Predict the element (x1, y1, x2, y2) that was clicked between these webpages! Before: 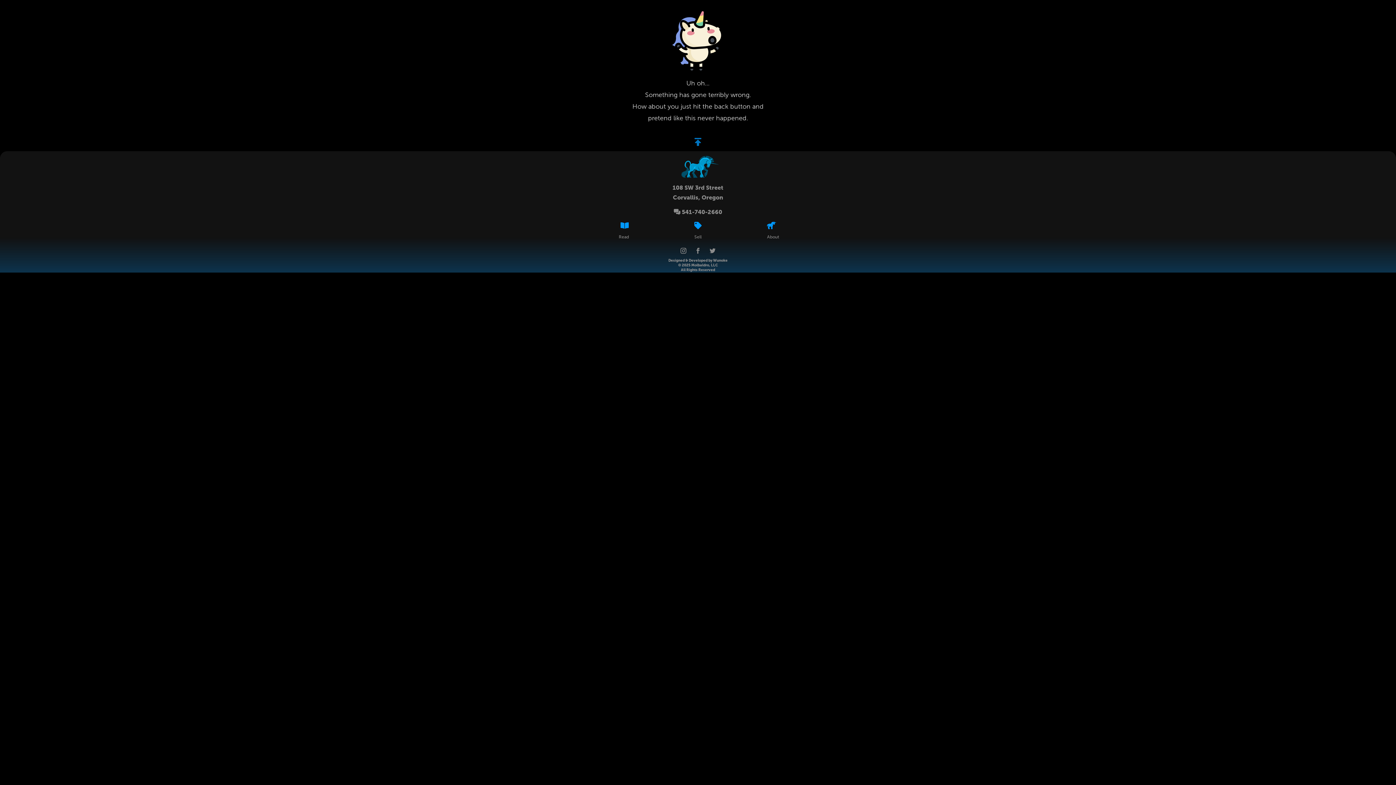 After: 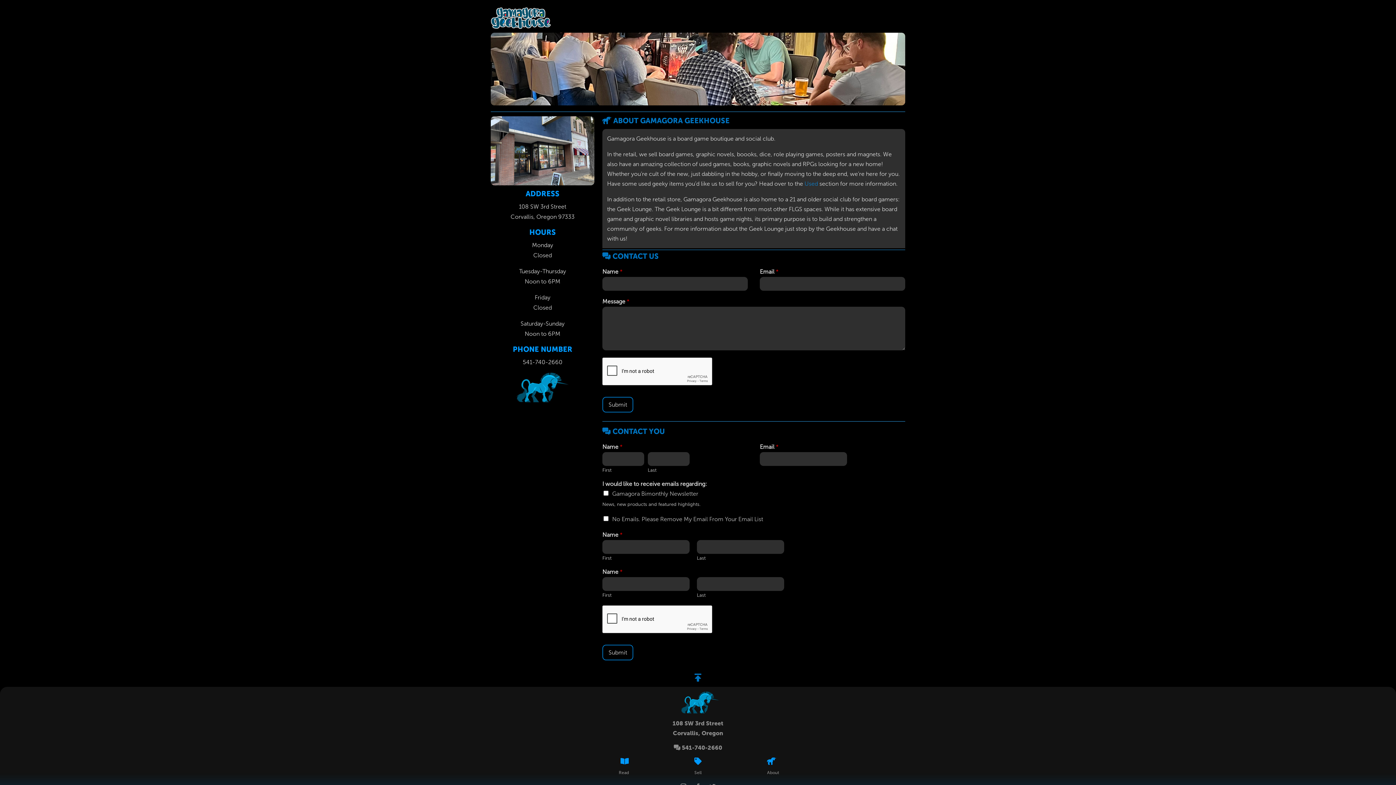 Action: label: About bbox: (767, 234, 779, 239)